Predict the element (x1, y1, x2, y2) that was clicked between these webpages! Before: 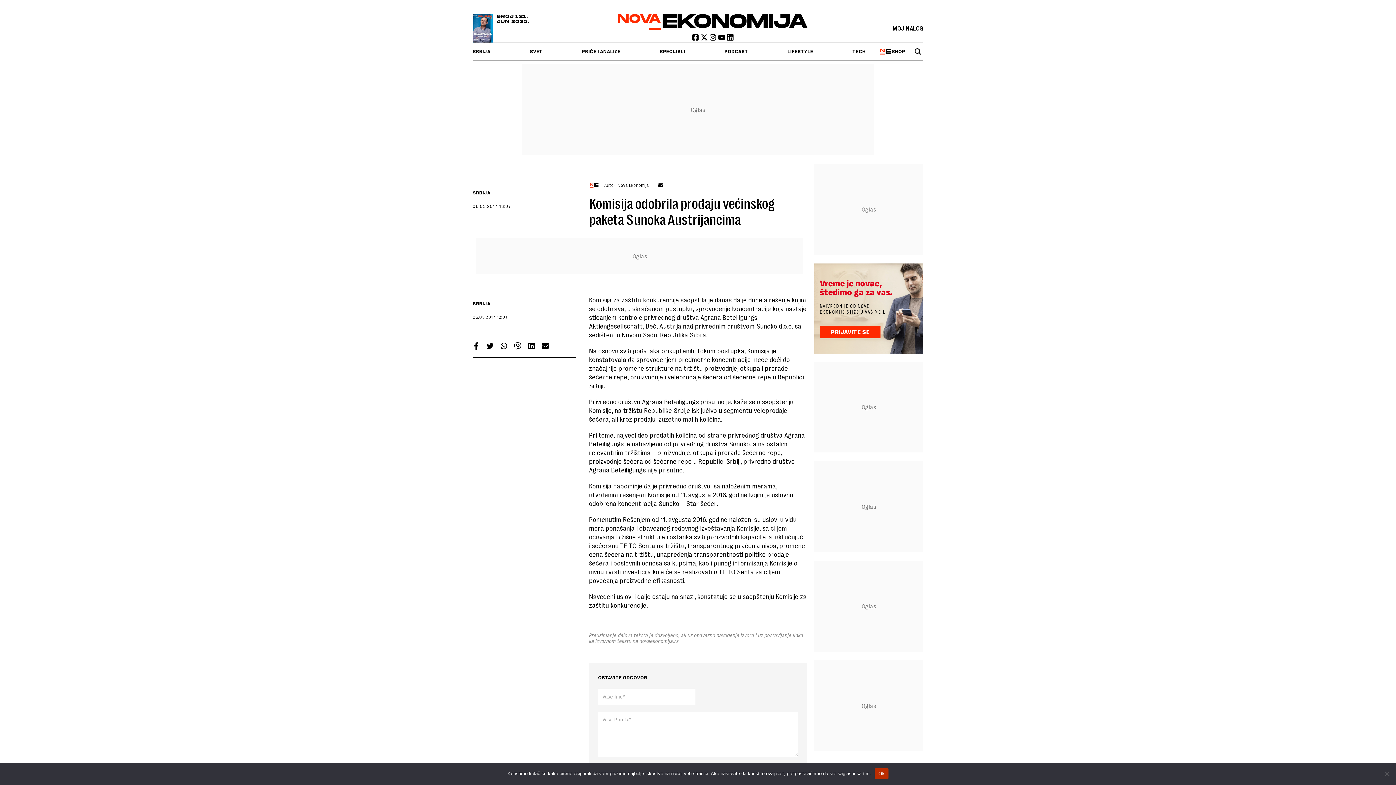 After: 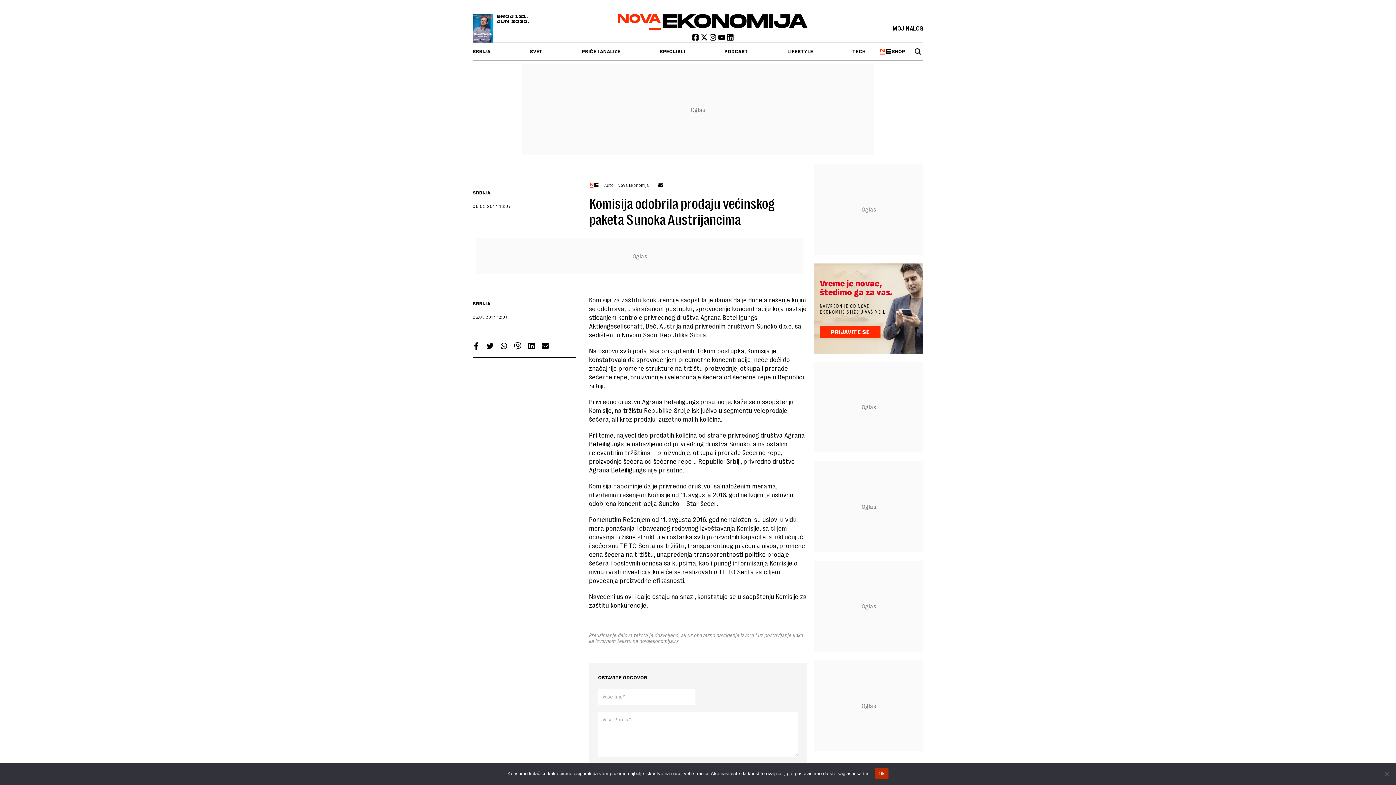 Action: bbox: (691, 35, 700, 42) label: square-facebook